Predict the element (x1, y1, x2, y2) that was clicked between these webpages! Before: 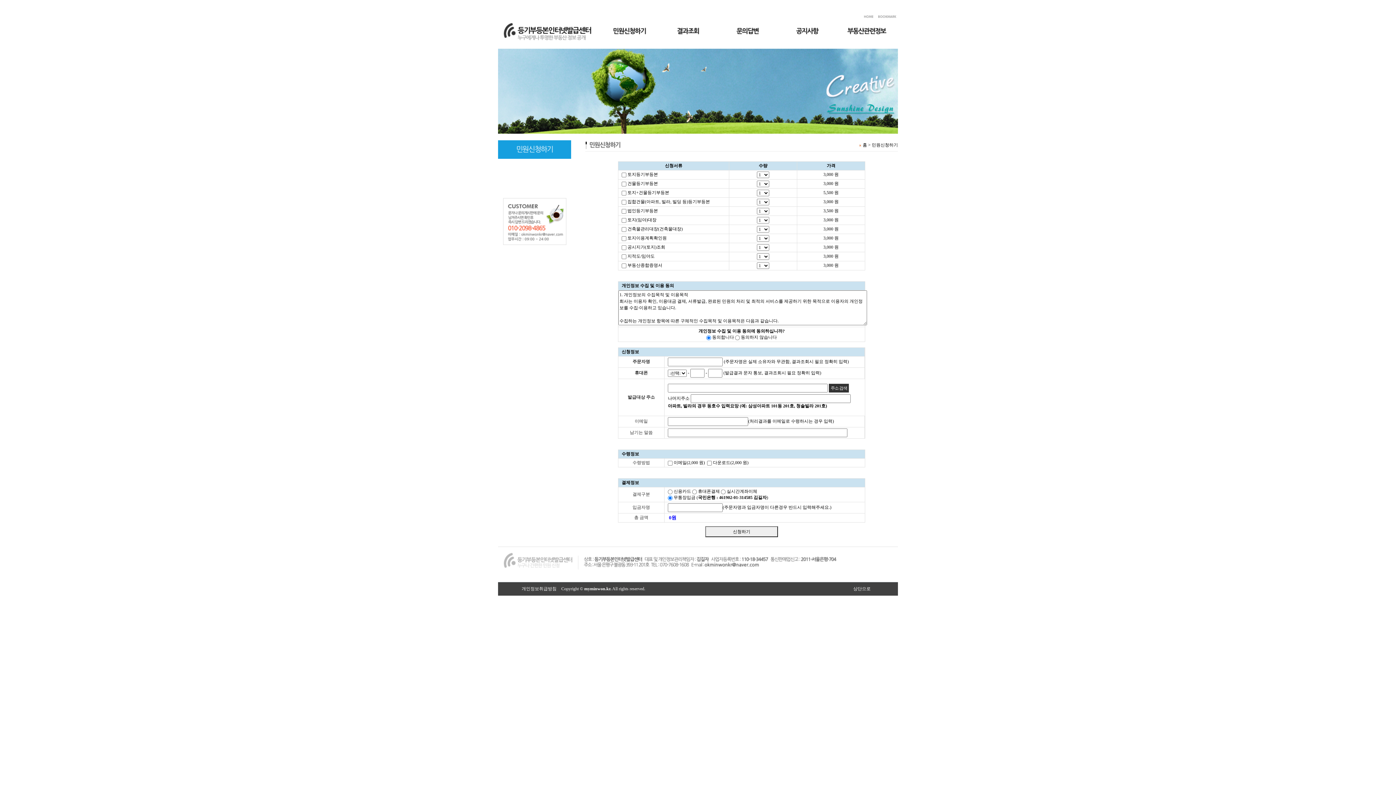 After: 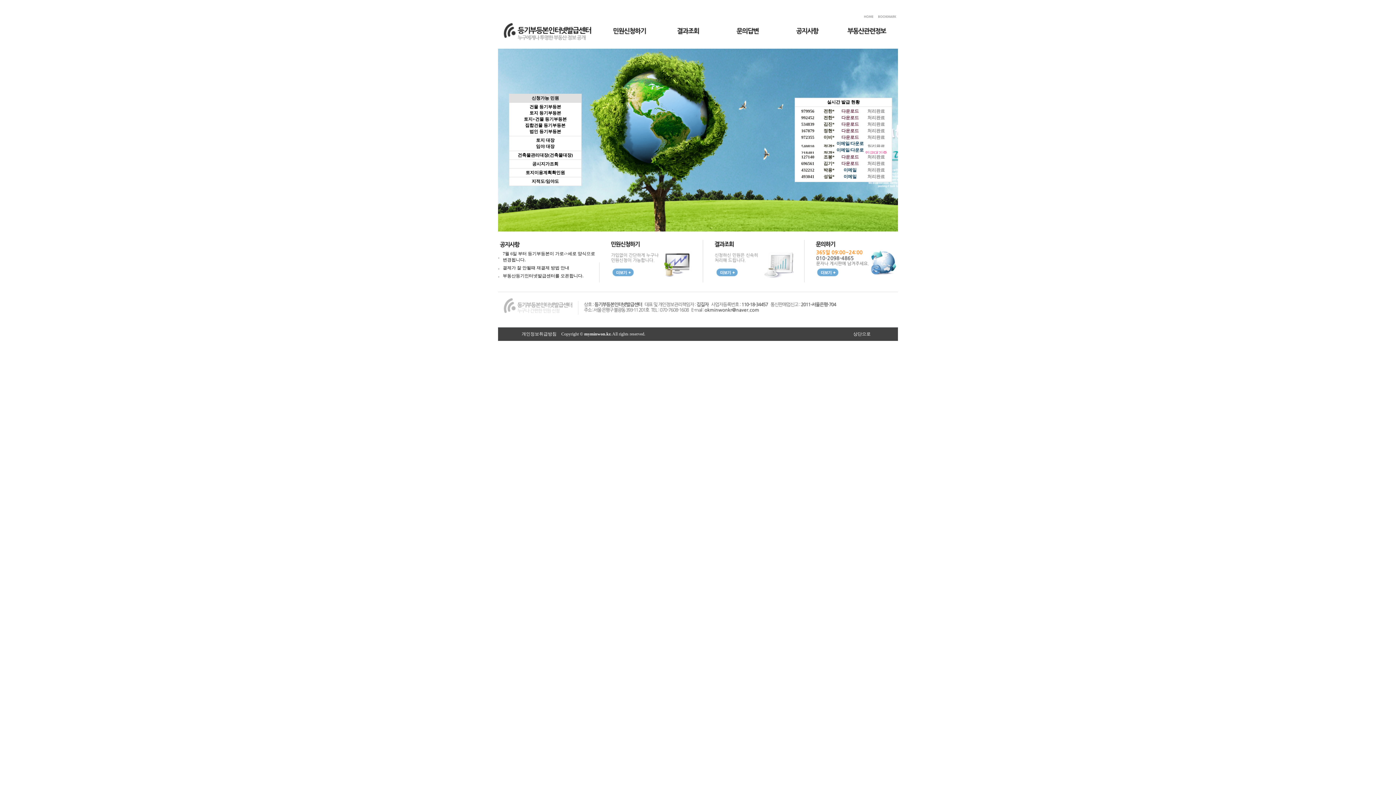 Action: bbox: (498, 0, 599, 5)